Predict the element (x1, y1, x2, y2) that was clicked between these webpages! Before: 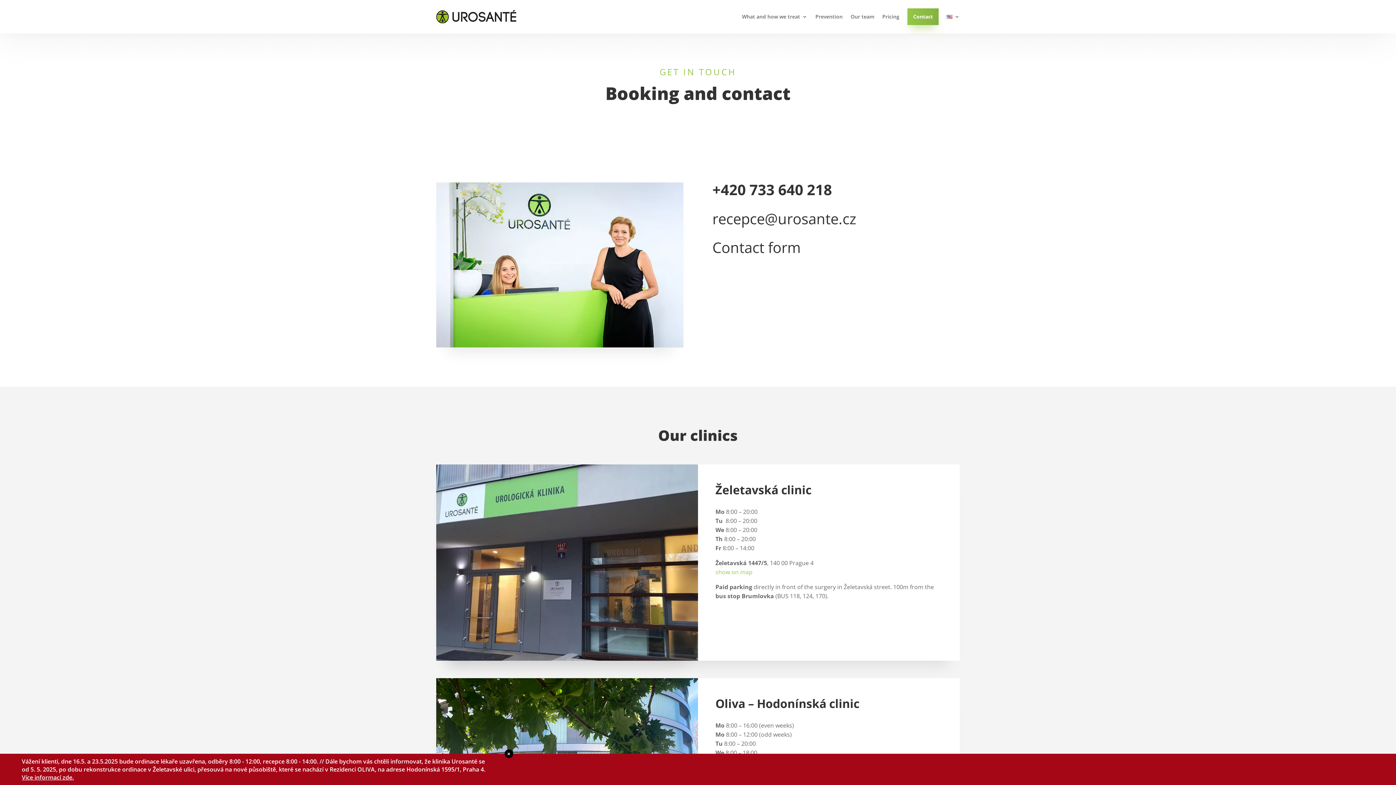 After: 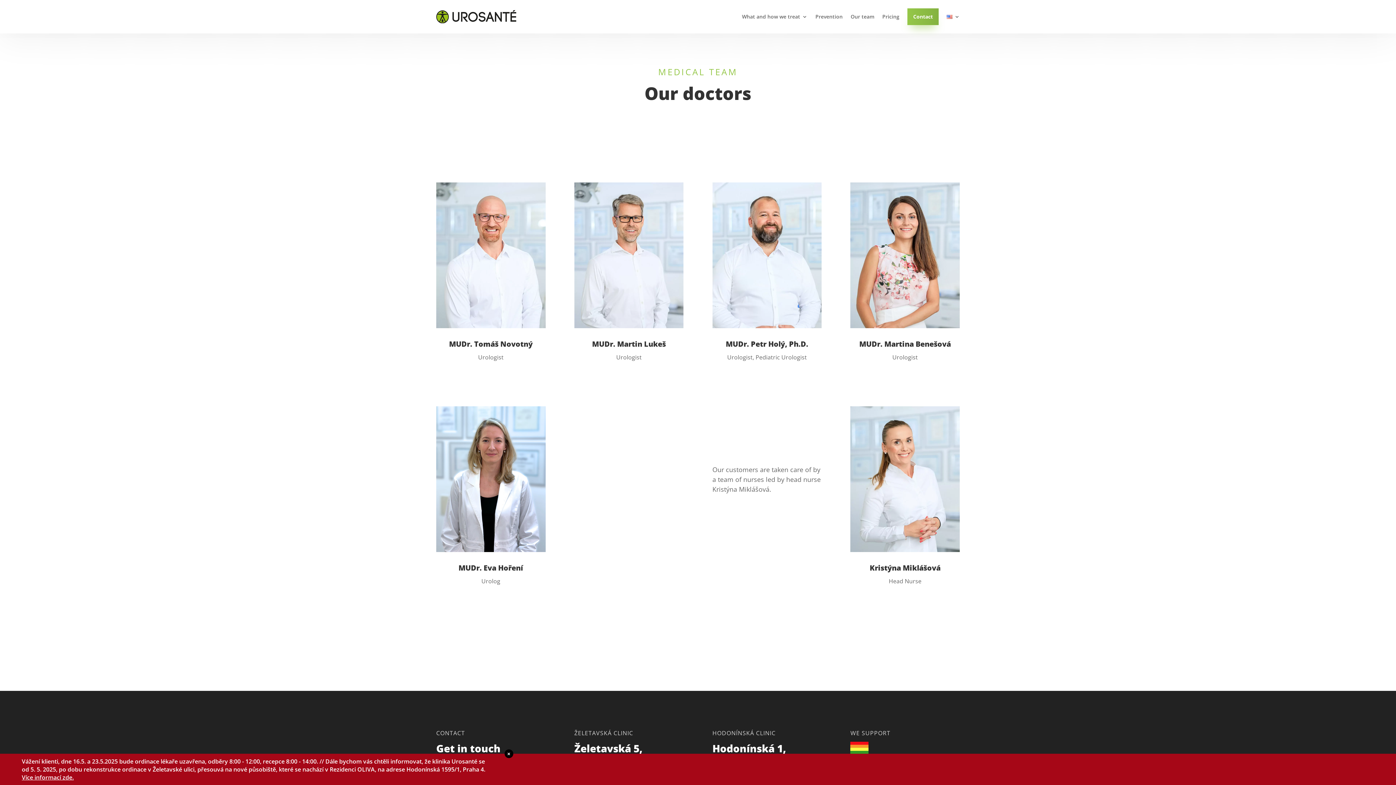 Action: bbox: (850, 2, 874, 30) label: Our team